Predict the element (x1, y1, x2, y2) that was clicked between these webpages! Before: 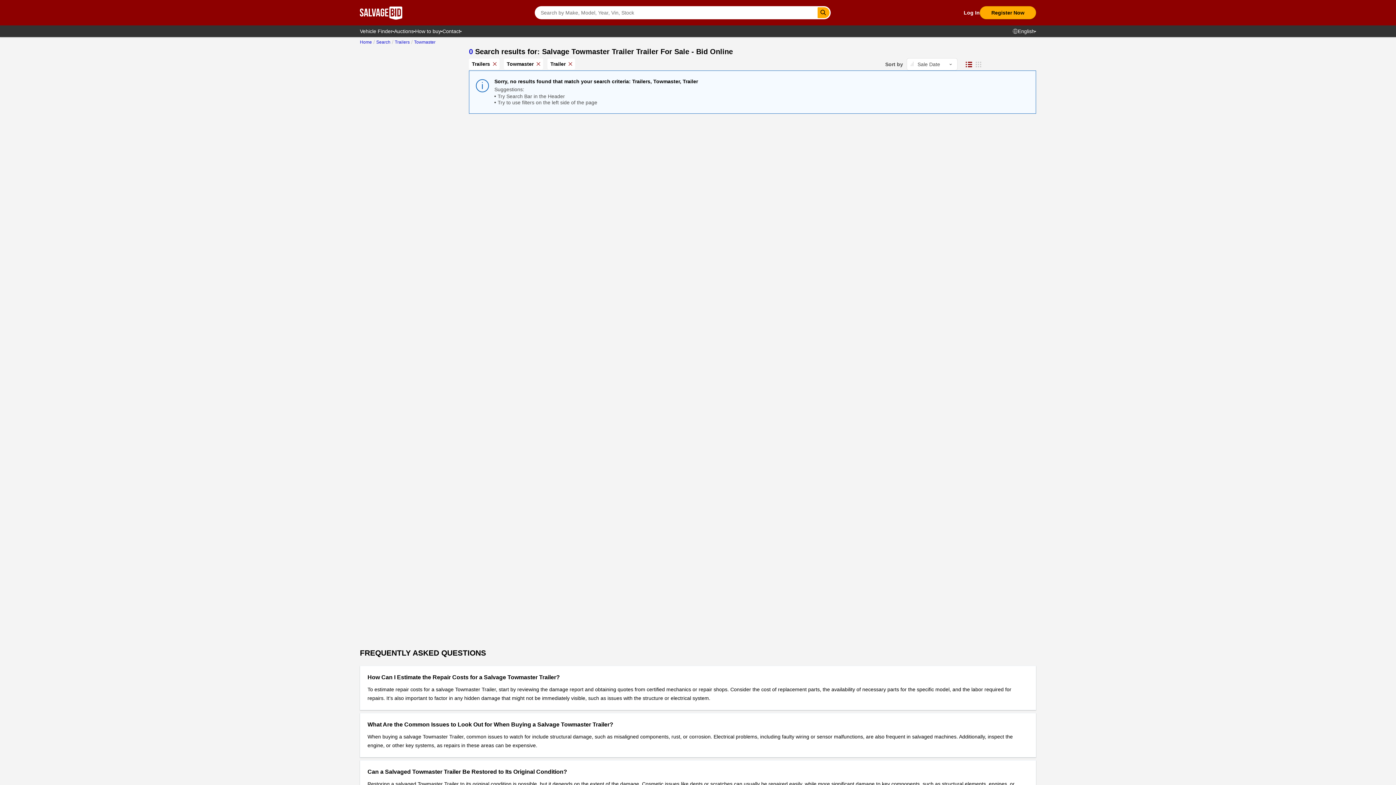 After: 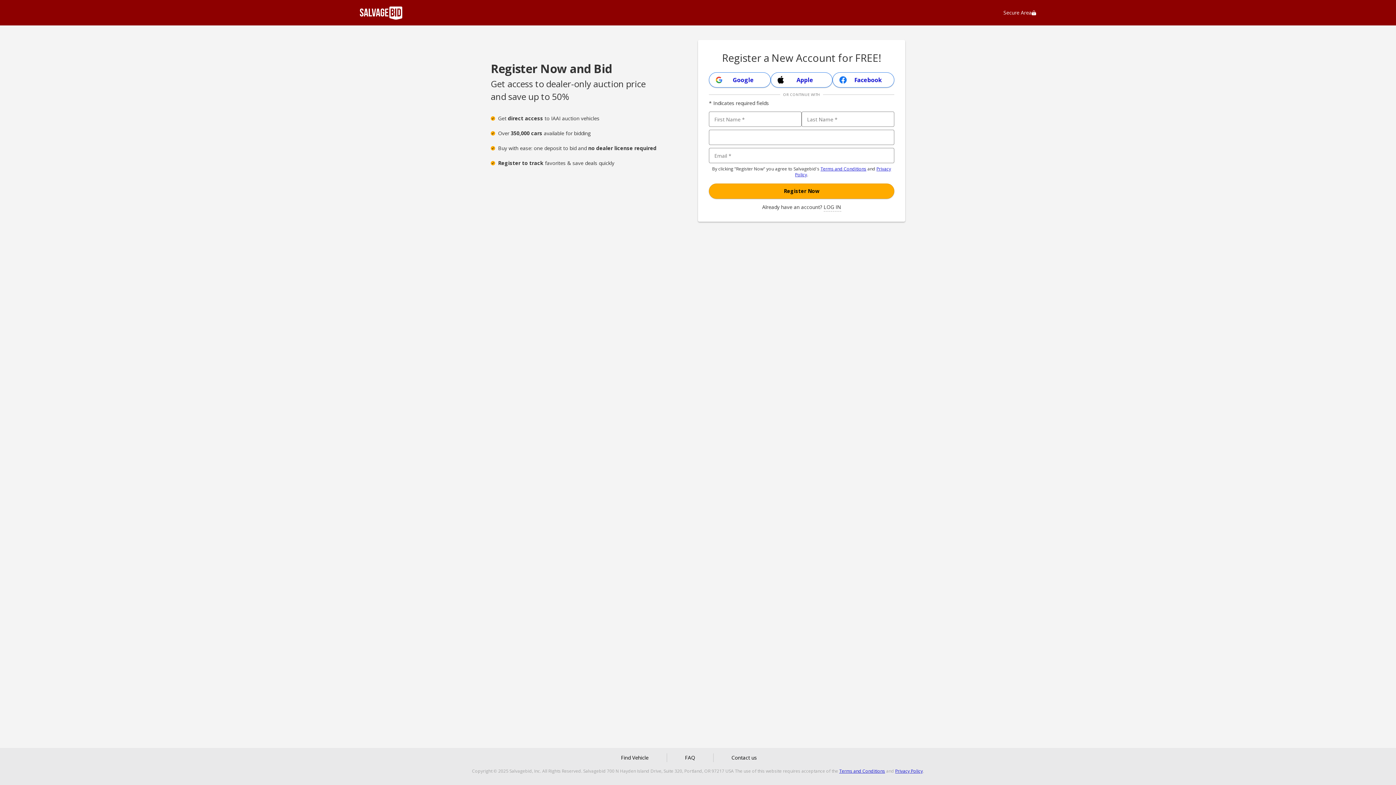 Action: label: Register Now bbox: (980, 6, 1036, 19)